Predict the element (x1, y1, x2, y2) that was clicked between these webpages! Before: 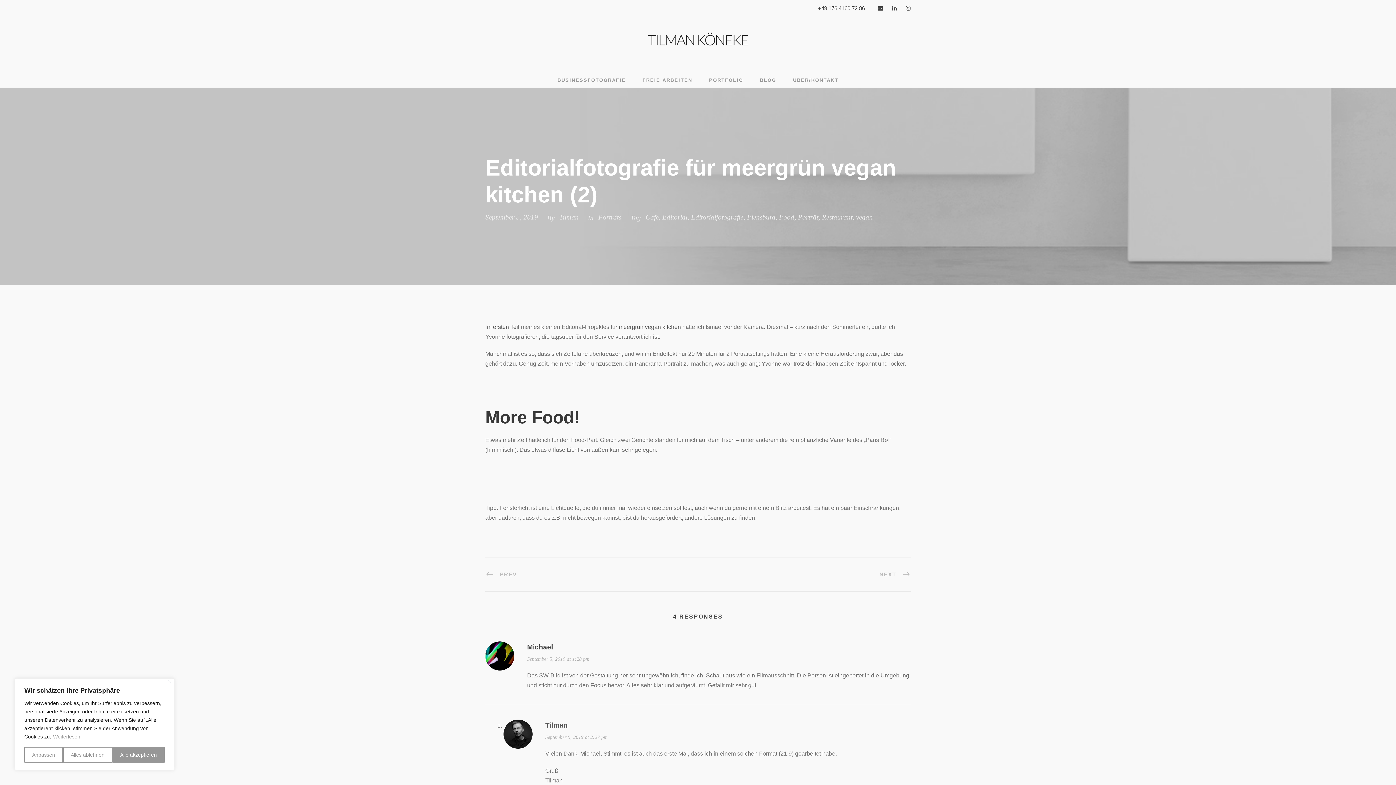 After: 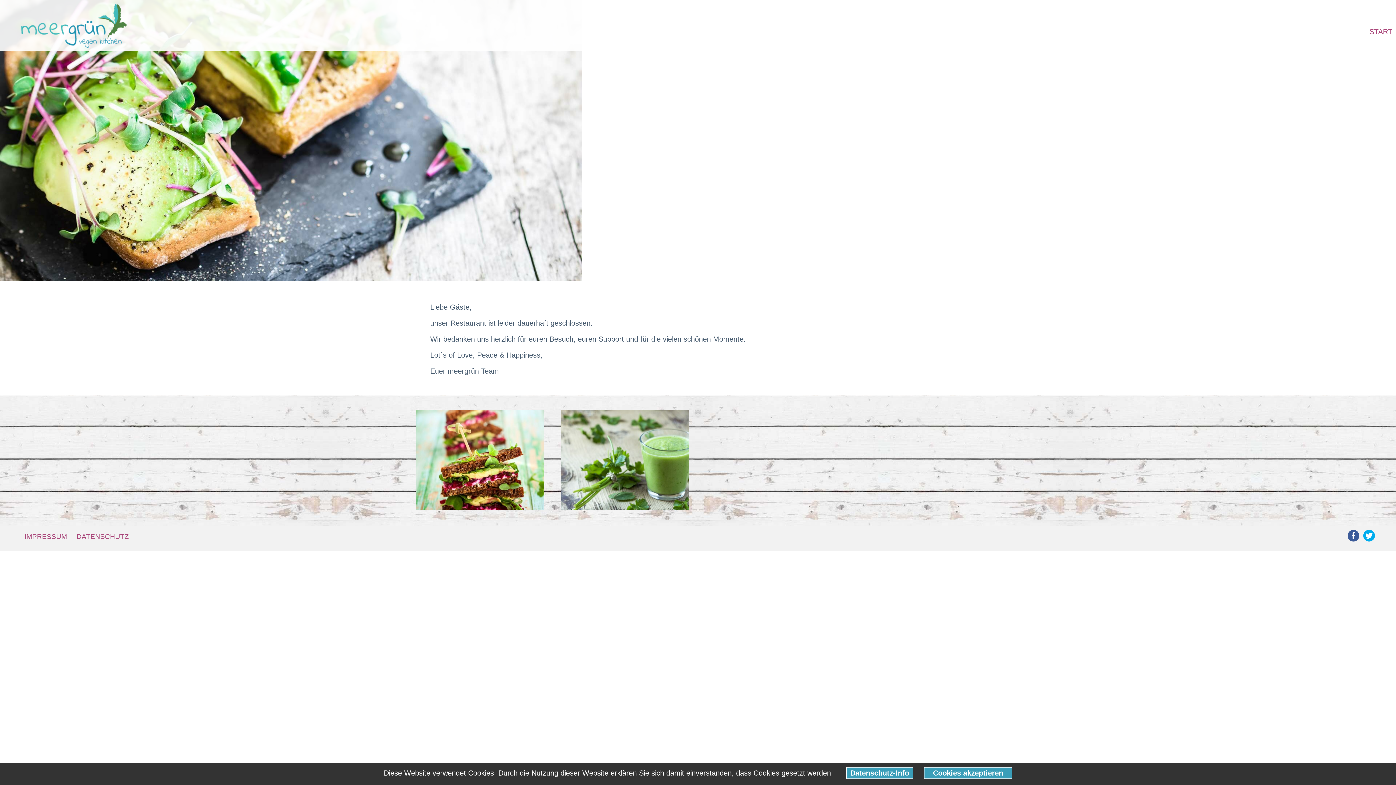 Action: label: meergrün vegan kitchen bbox: (618, 323, 681, 330)